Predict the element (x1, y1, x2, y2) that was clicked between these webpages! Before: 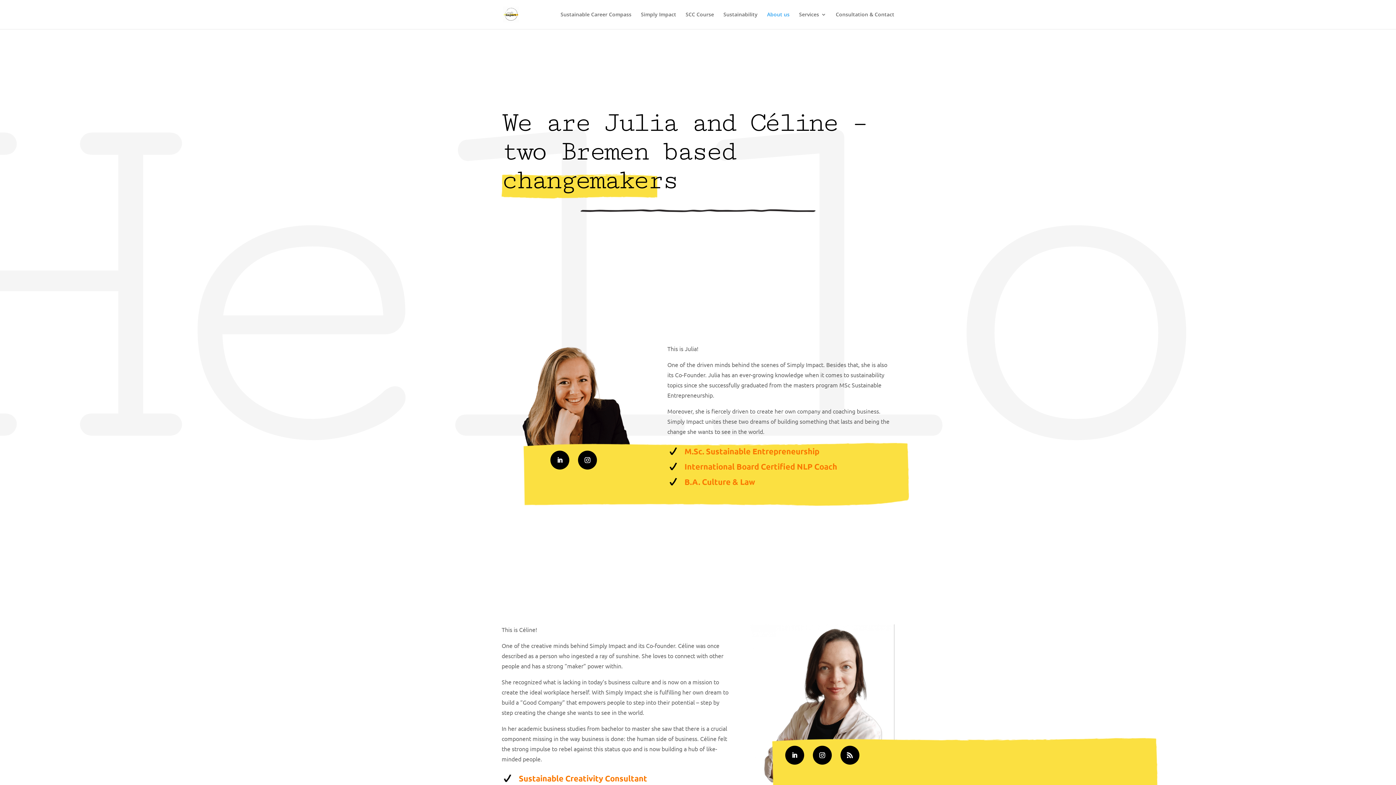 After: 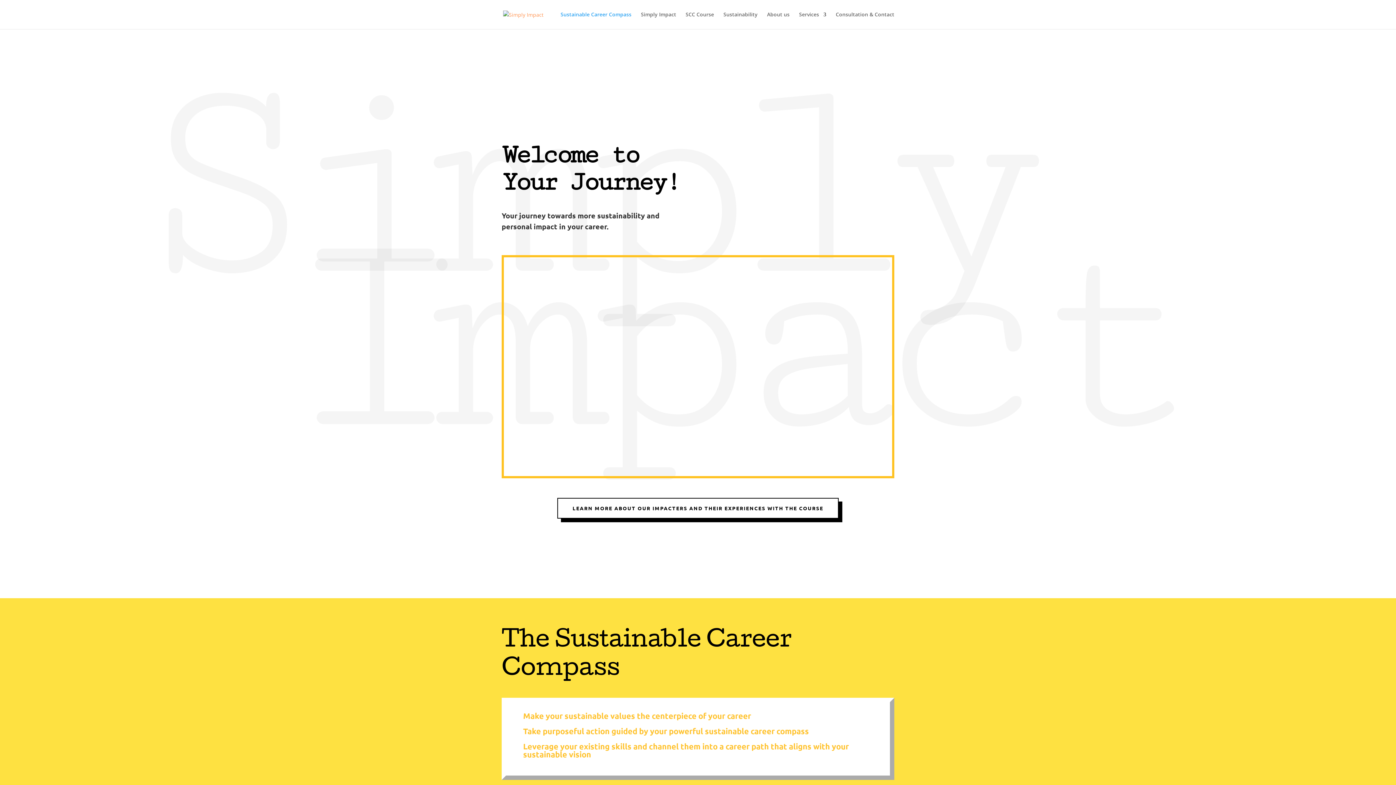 Action: bbox: (503, 10, 518, 17)